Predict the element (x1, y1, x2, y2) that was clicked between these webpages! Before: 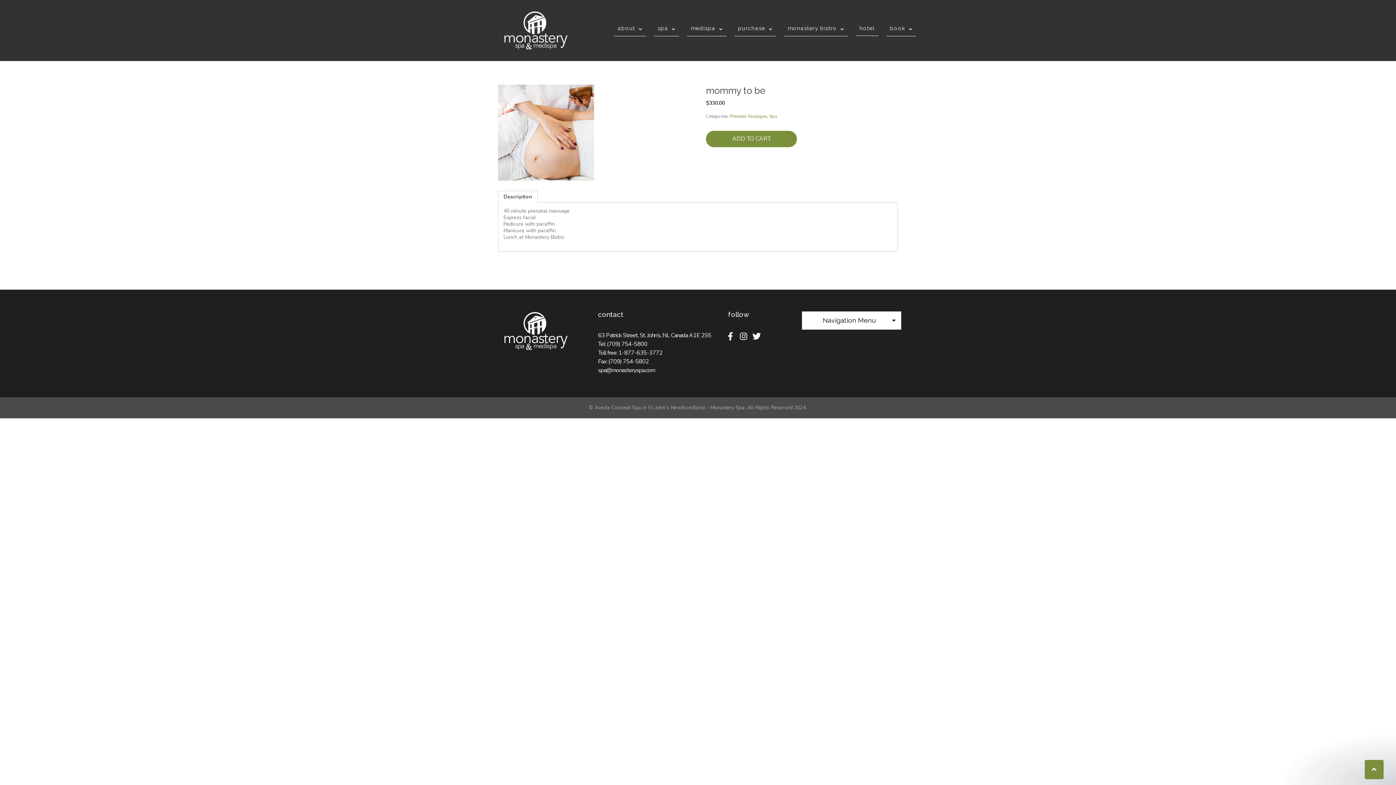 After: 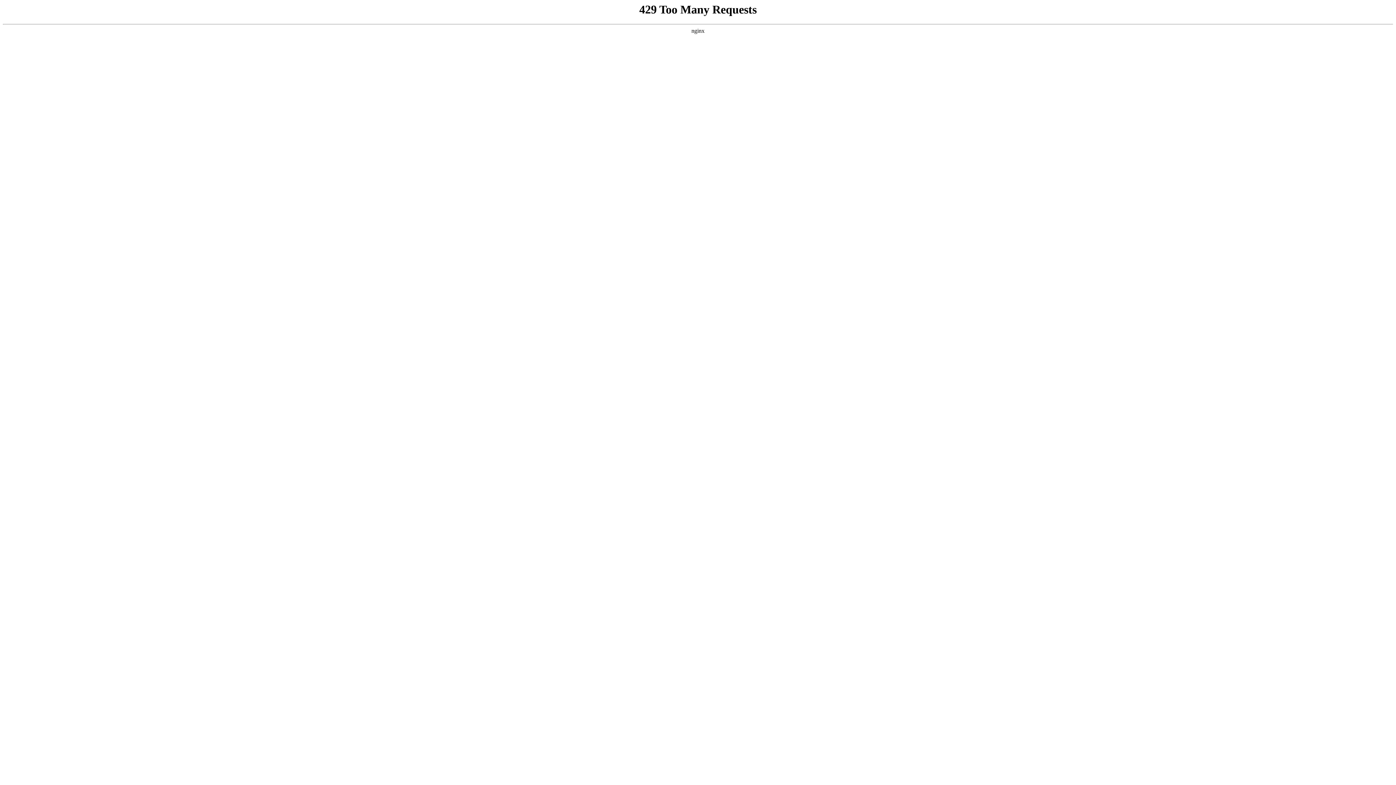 Action: bbox: (706, 130, 797, 147) label: ADD TO CART